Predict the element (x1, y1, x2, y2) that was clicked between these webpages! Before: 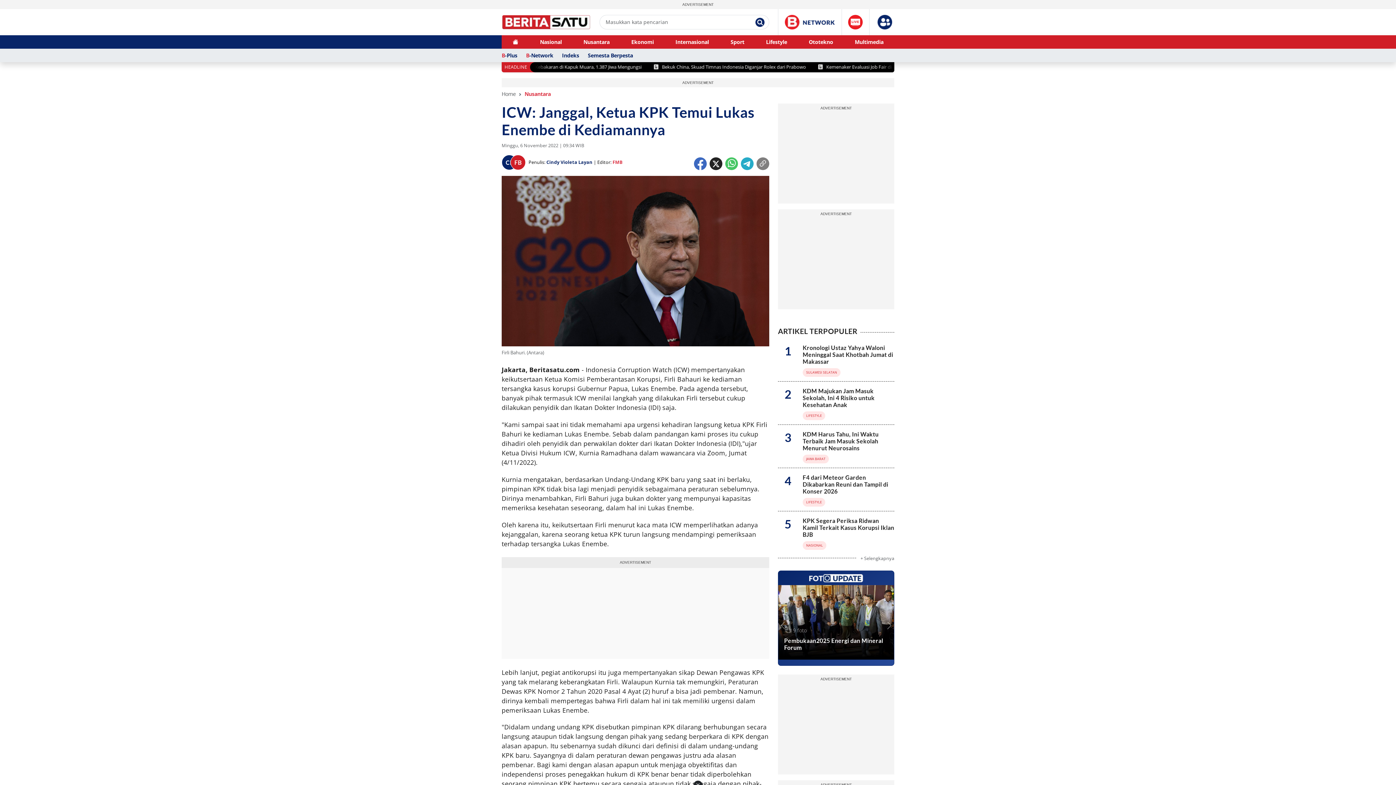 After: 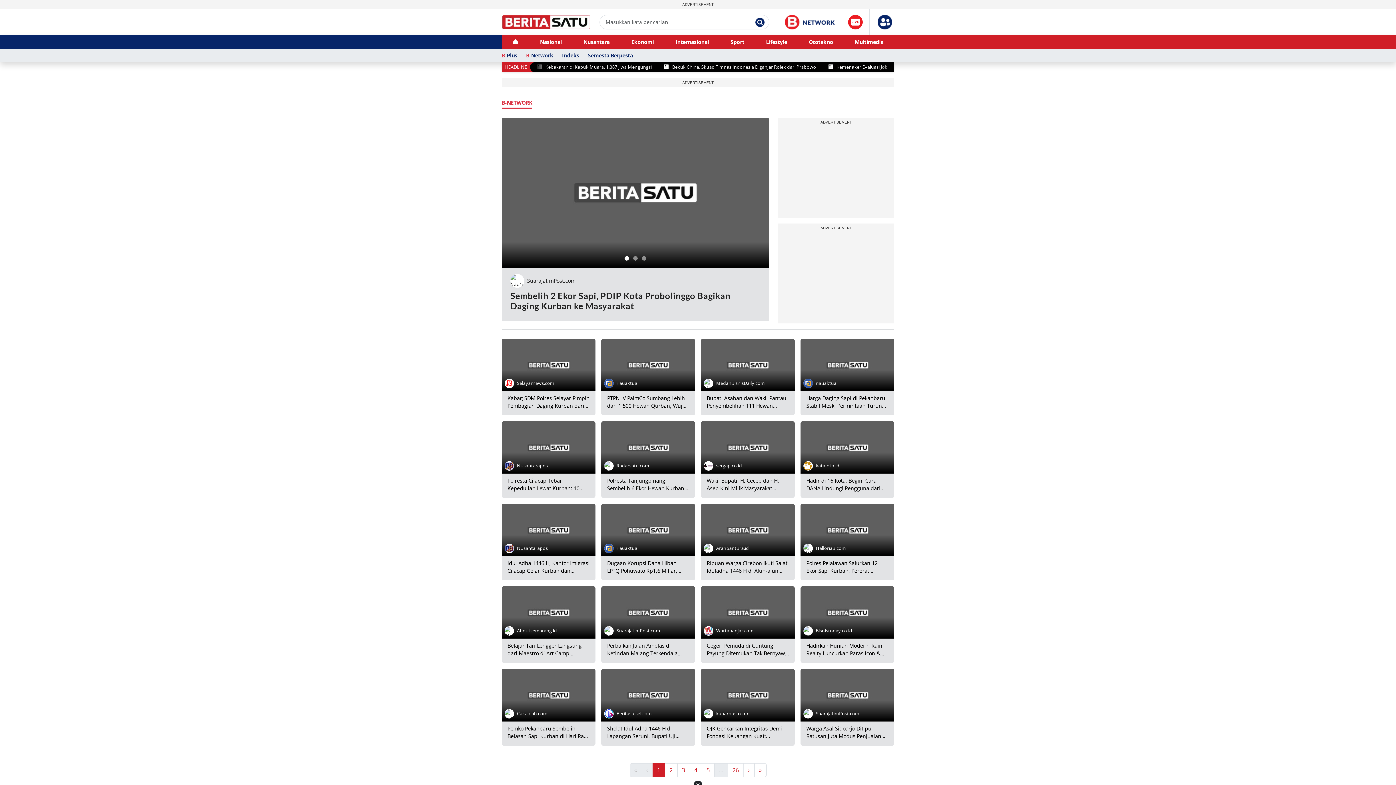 Action: bbox: (785, 17, 835, 32)